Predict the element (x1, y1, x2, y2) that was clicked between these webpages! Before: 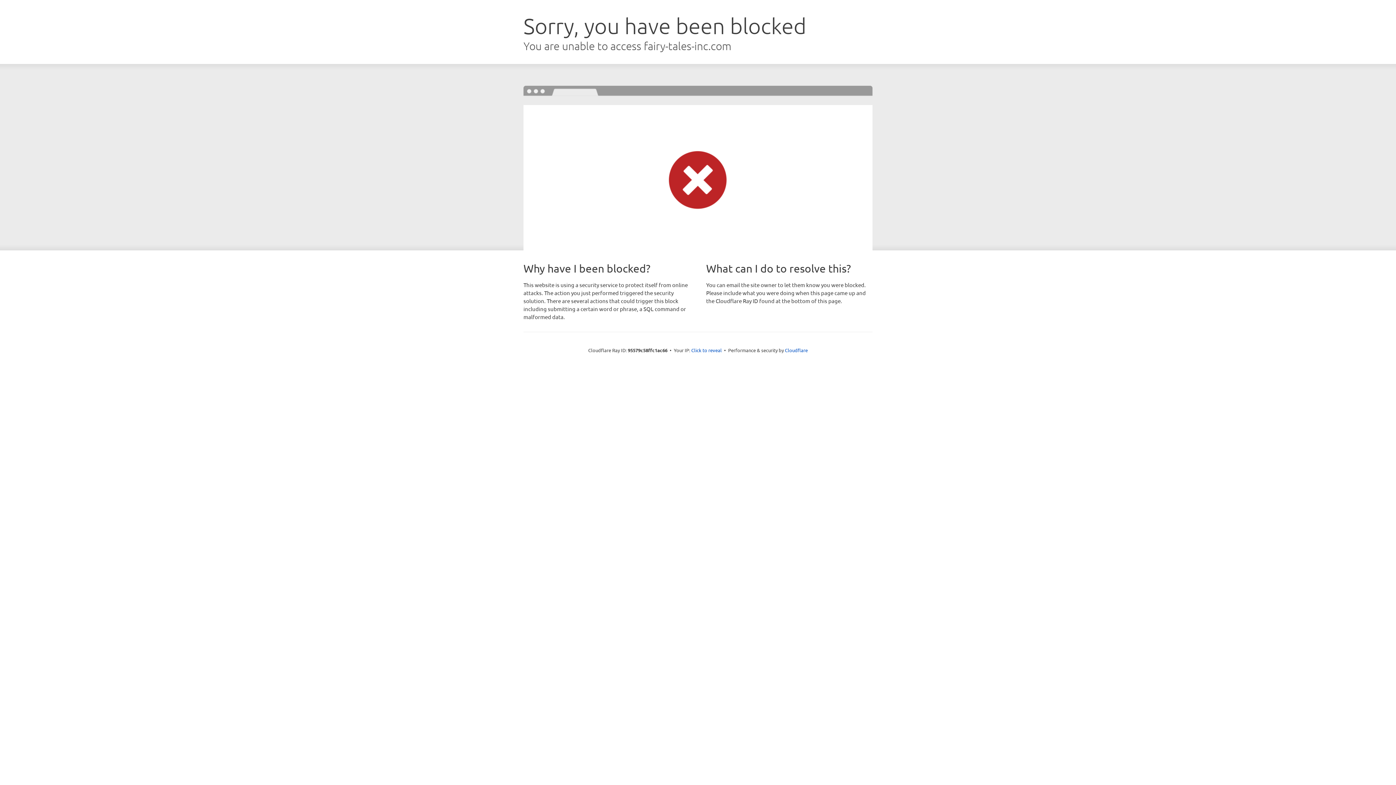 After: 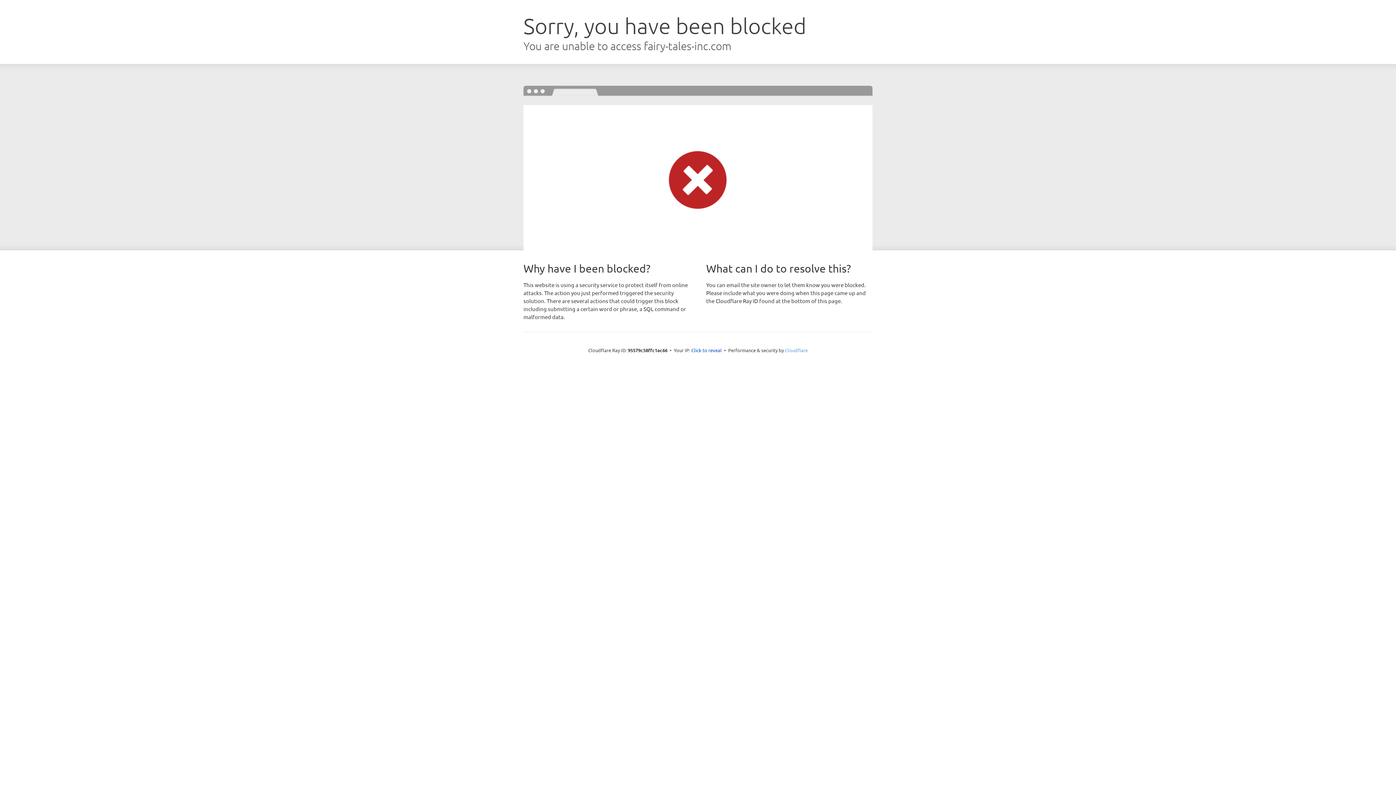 Action: bbox: (785, 347, 808, 353) label: Cloudflare